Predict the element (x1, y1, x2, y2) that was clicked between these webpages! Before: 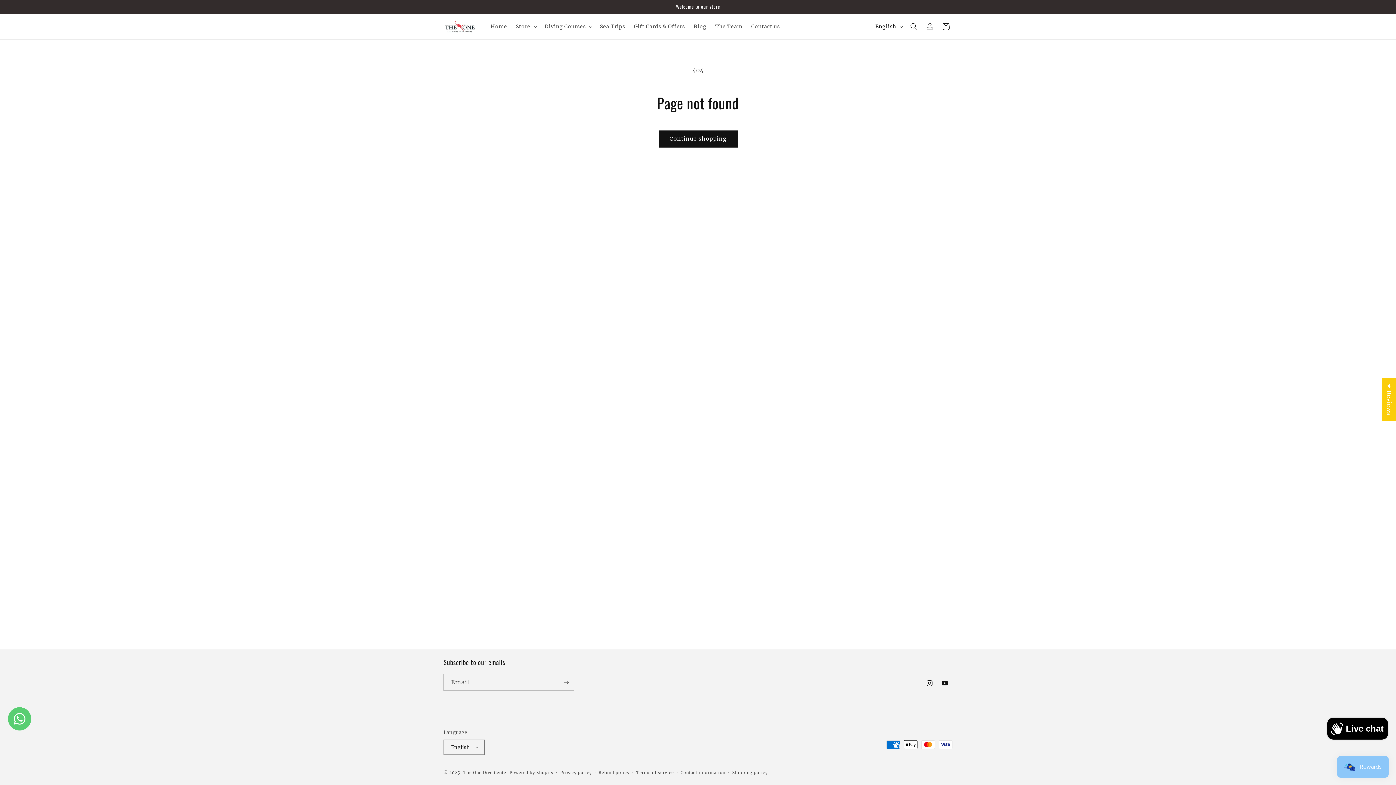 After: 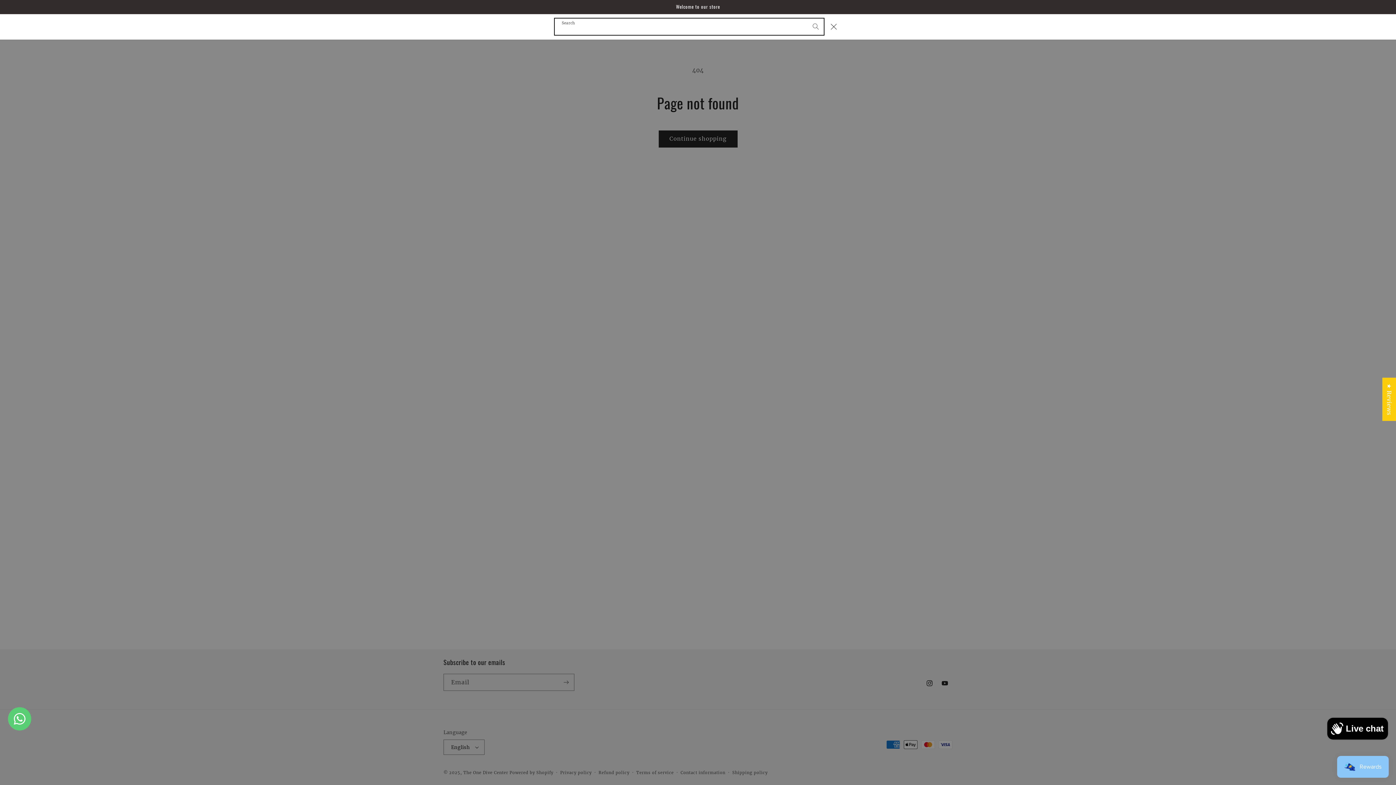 Action: label: Search bbox: (906, 18, 922, 34)